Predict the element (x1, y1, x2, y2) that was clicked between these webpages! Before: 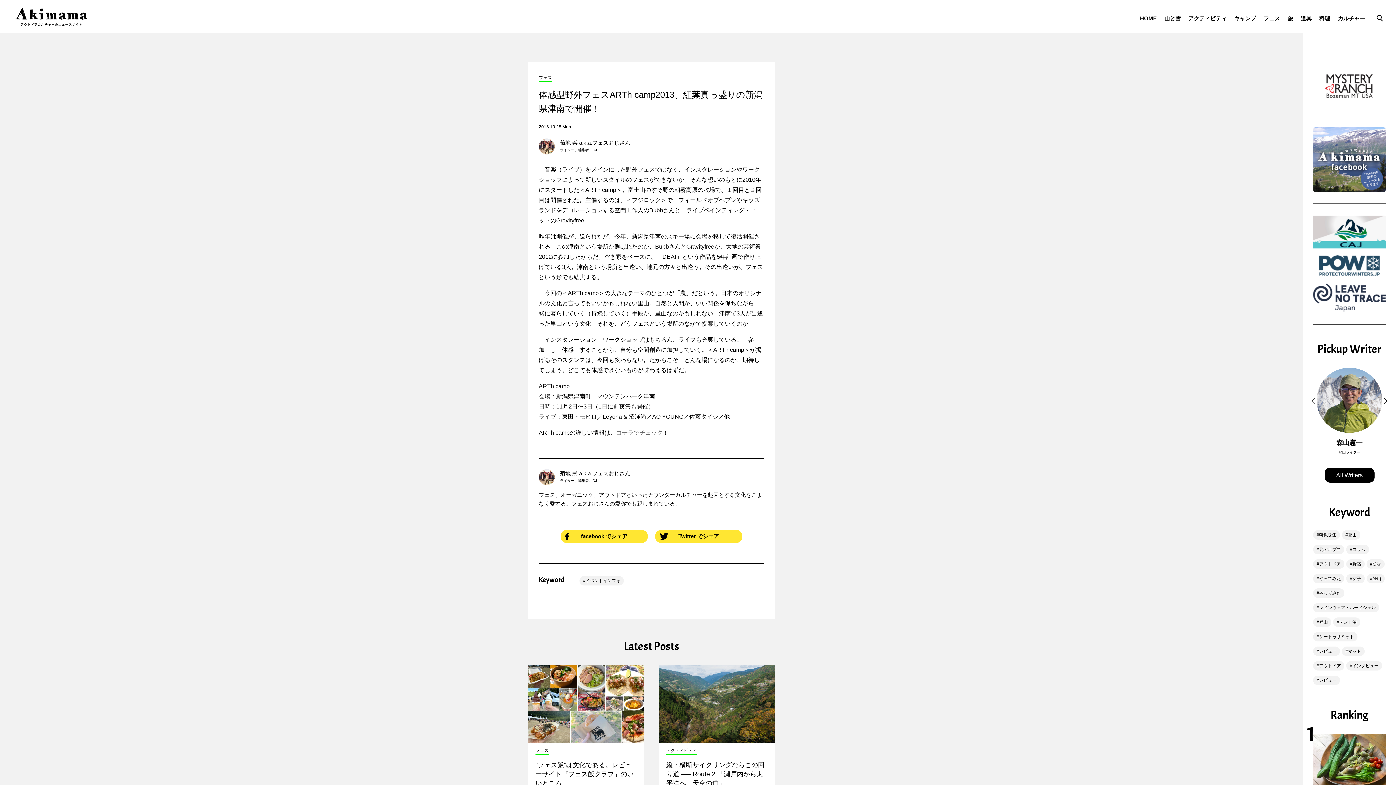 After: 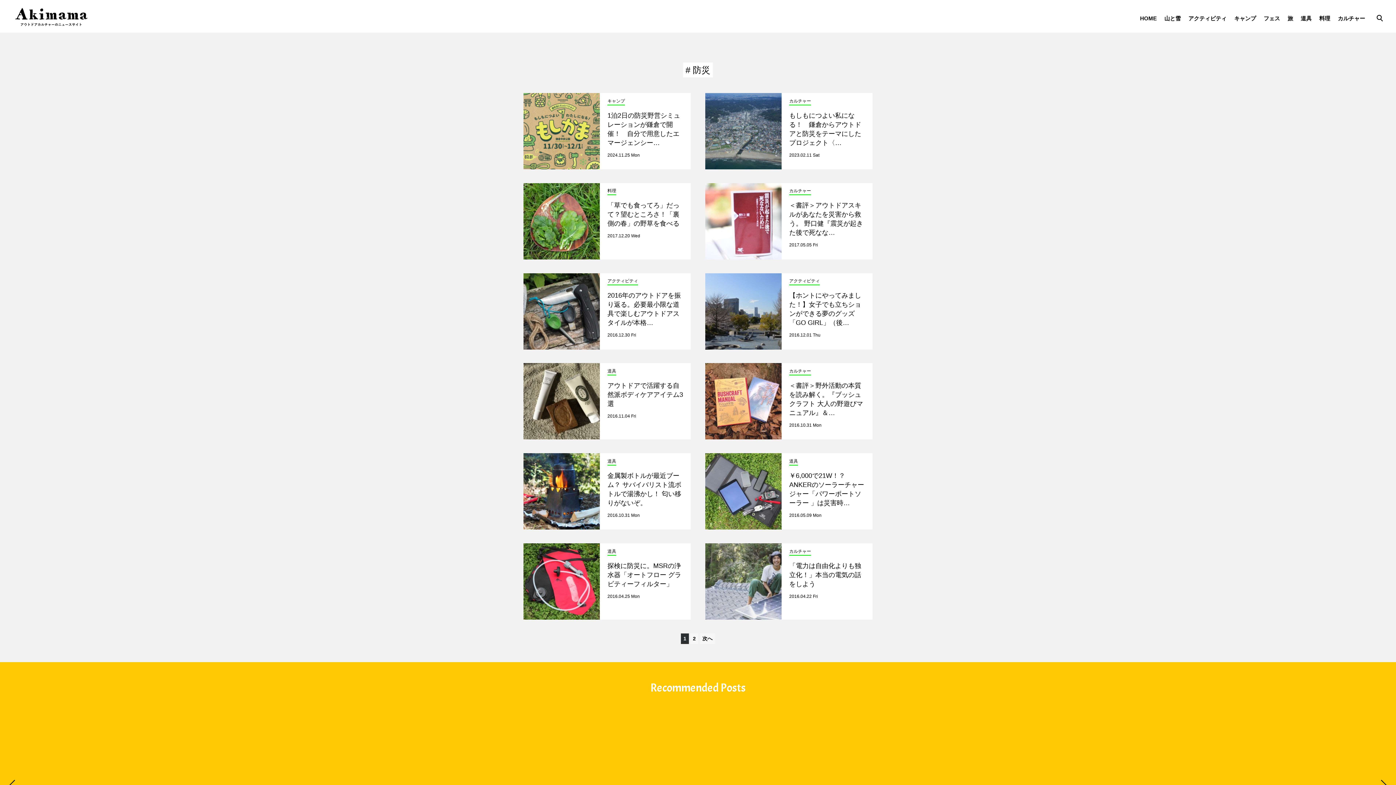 Action: bbox: (1366, 559, 1385, 569) label: 防災